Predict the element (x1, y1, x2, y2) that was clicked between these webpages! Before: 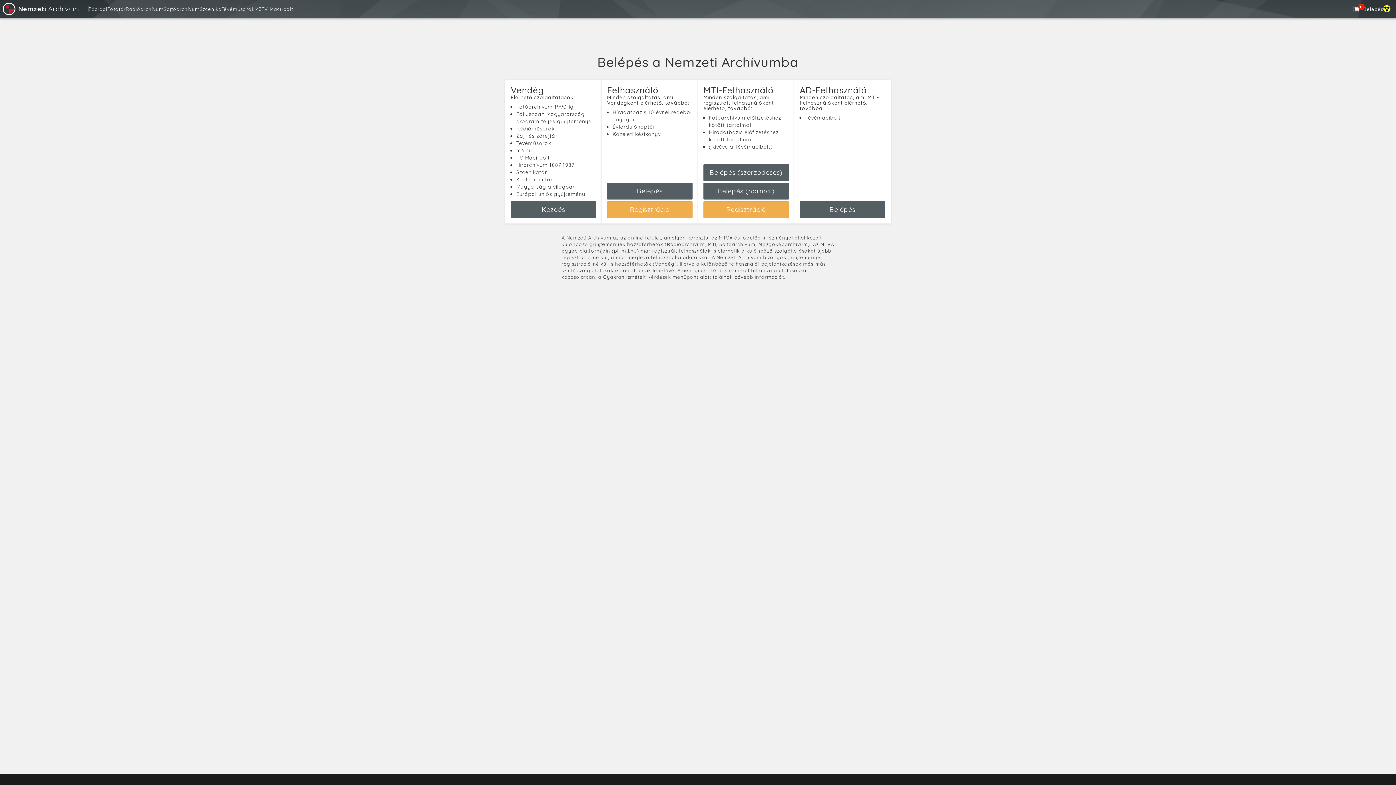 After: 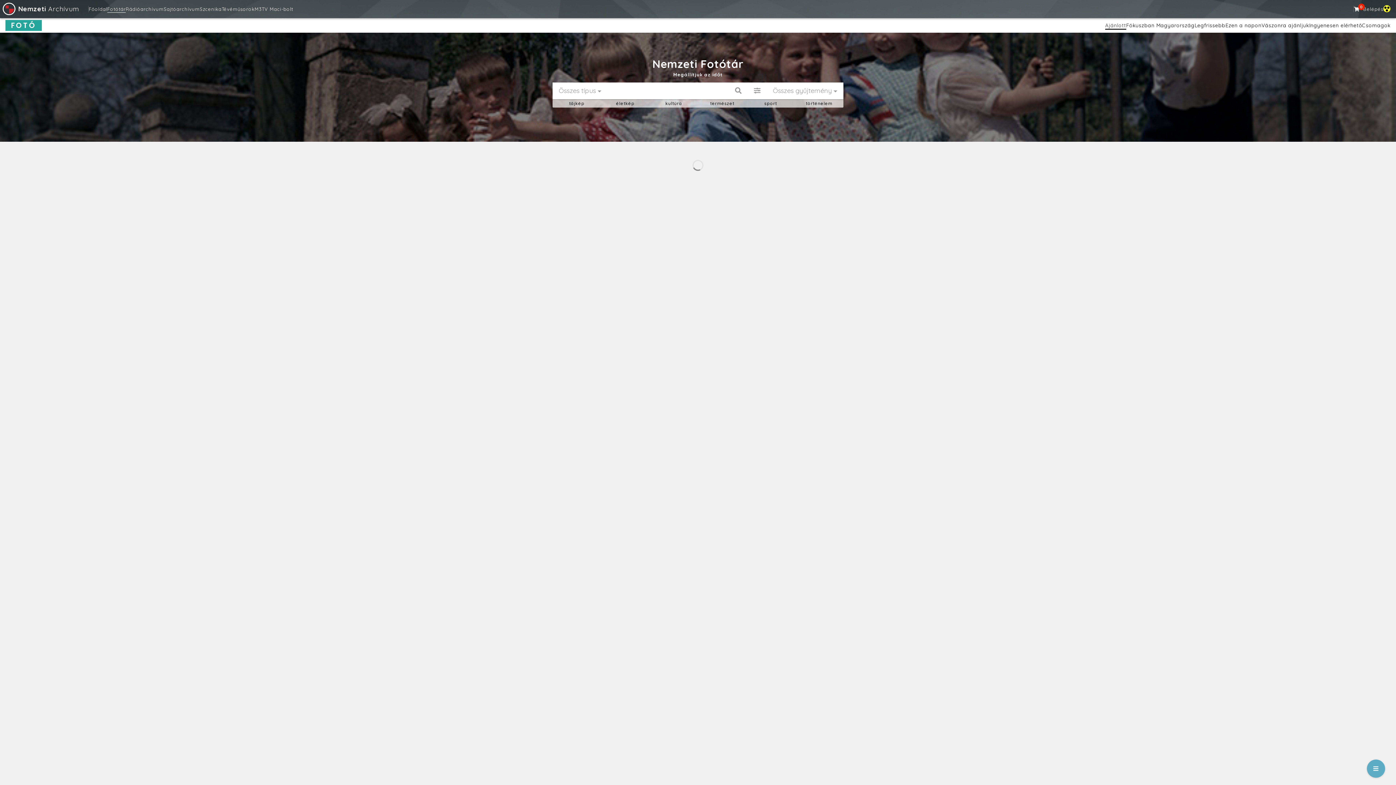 Action: bbox: (107, 6, 125, 12) label: Fotótár